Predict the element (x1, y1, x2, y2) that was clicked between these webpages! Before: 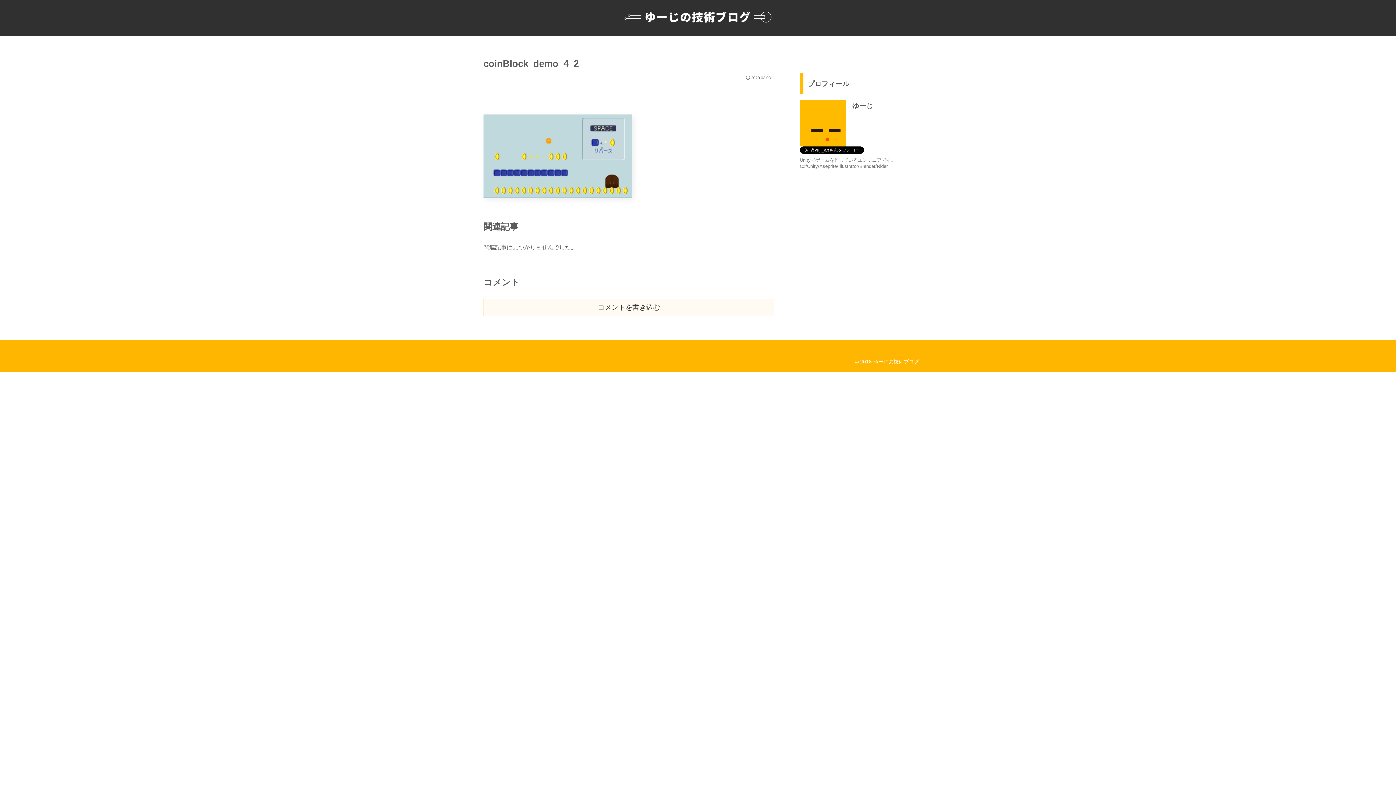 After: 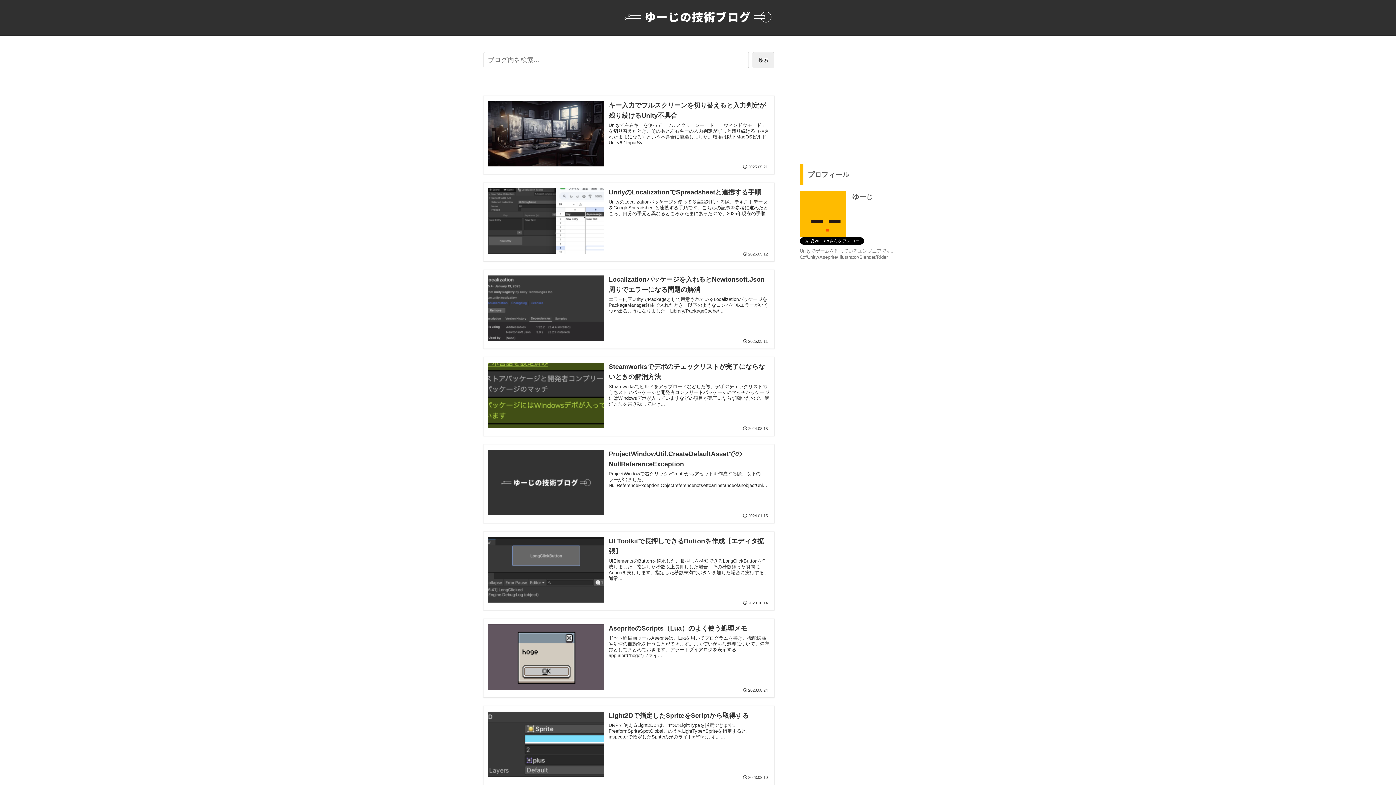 Action: bbox: (618, 10, 777, 28)